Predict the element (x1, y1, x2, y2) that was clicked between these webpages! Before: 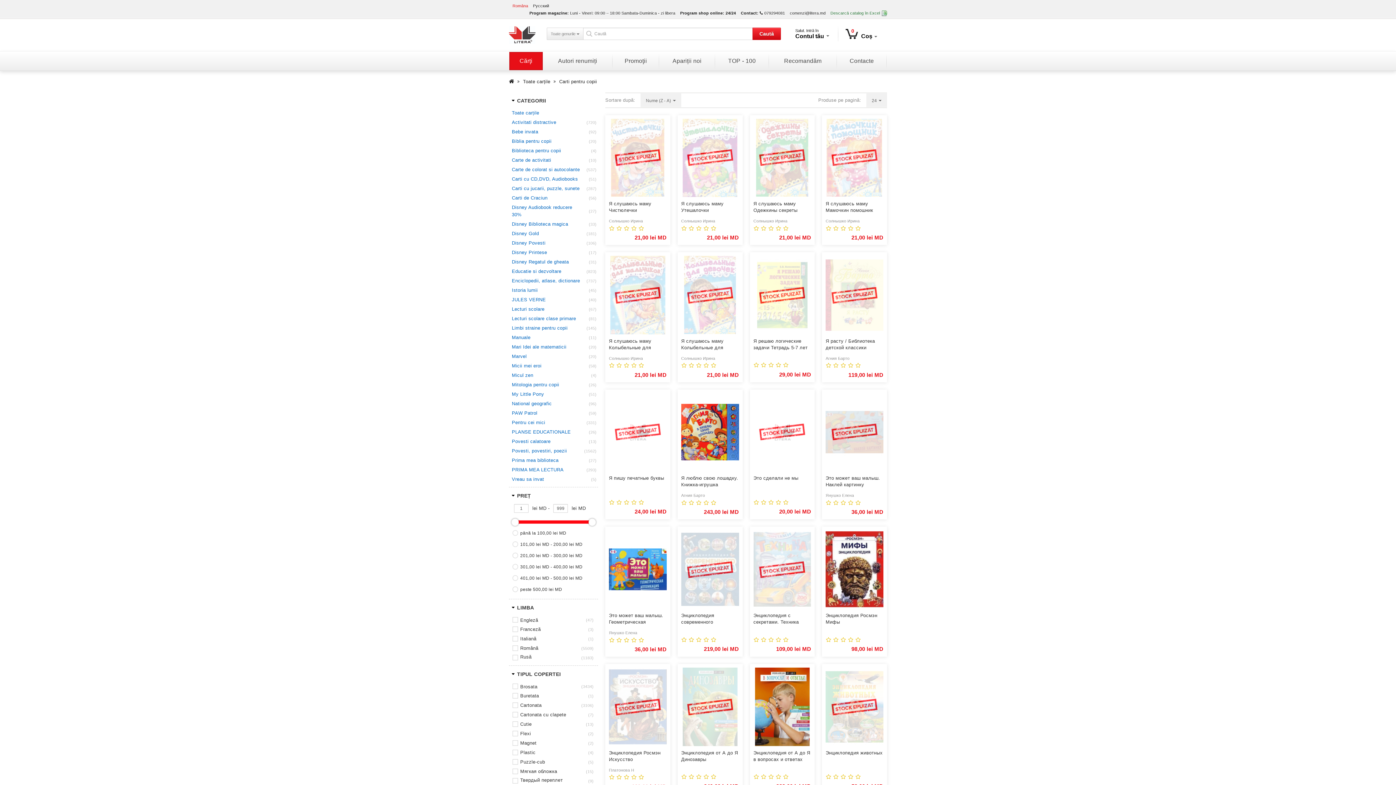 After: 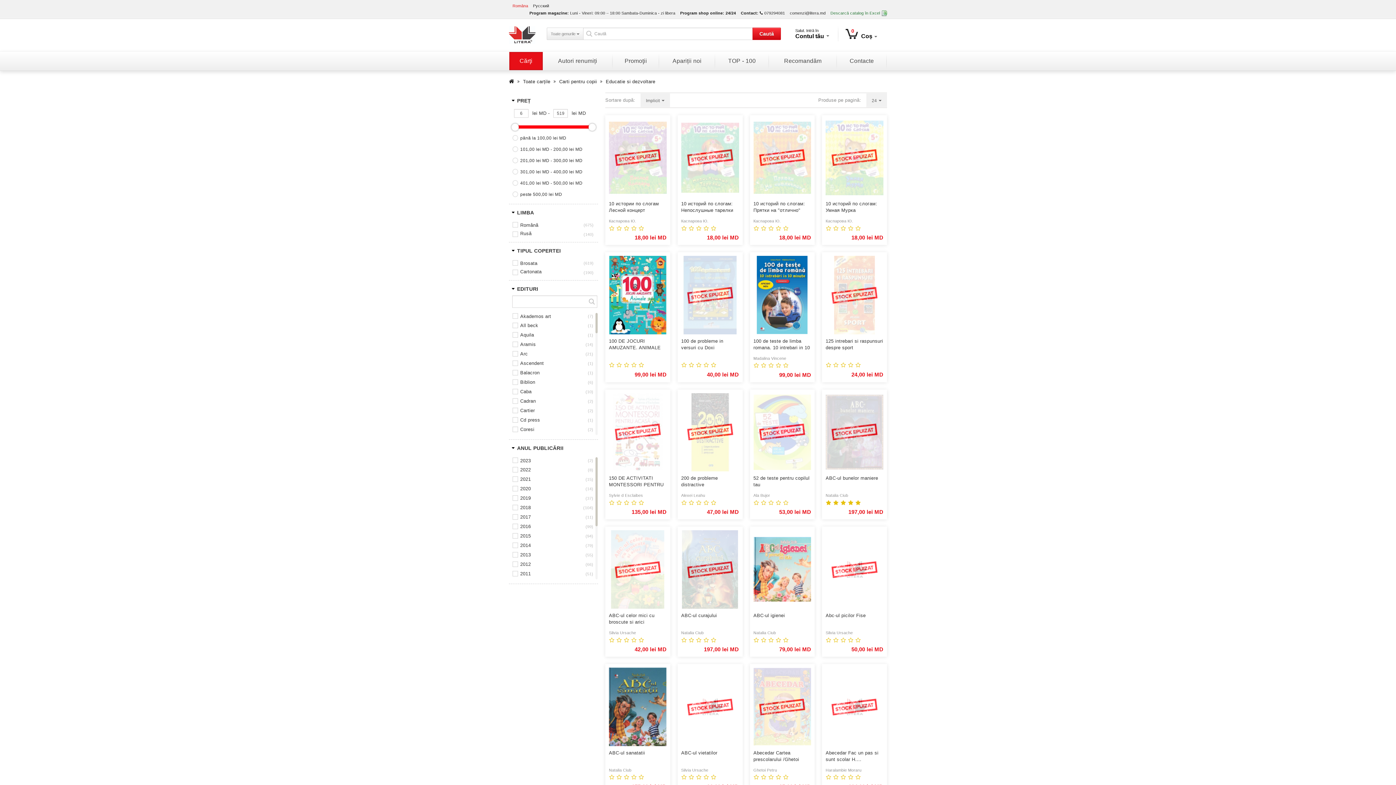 Action: bbox: (512, 267, 581, 275) label: Educatie si dezvoltare